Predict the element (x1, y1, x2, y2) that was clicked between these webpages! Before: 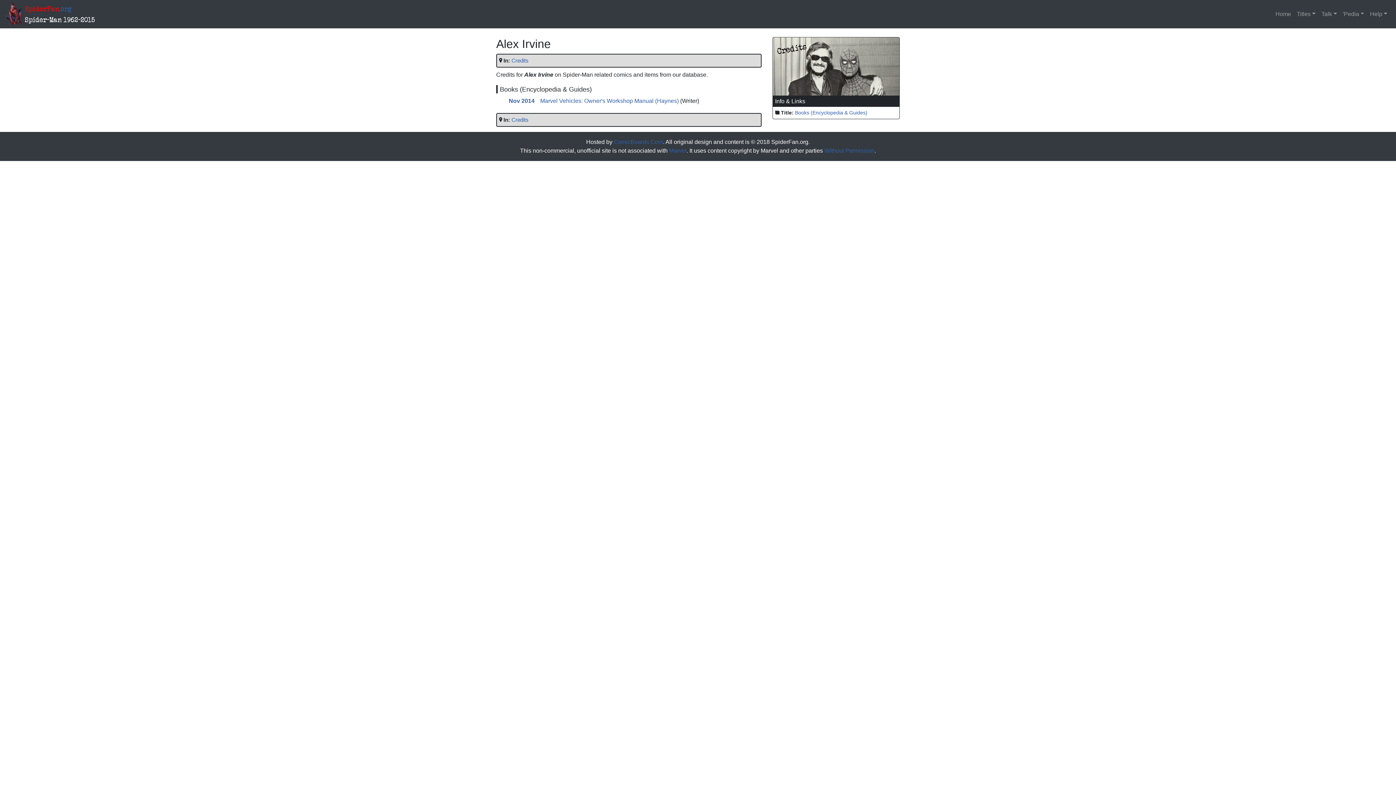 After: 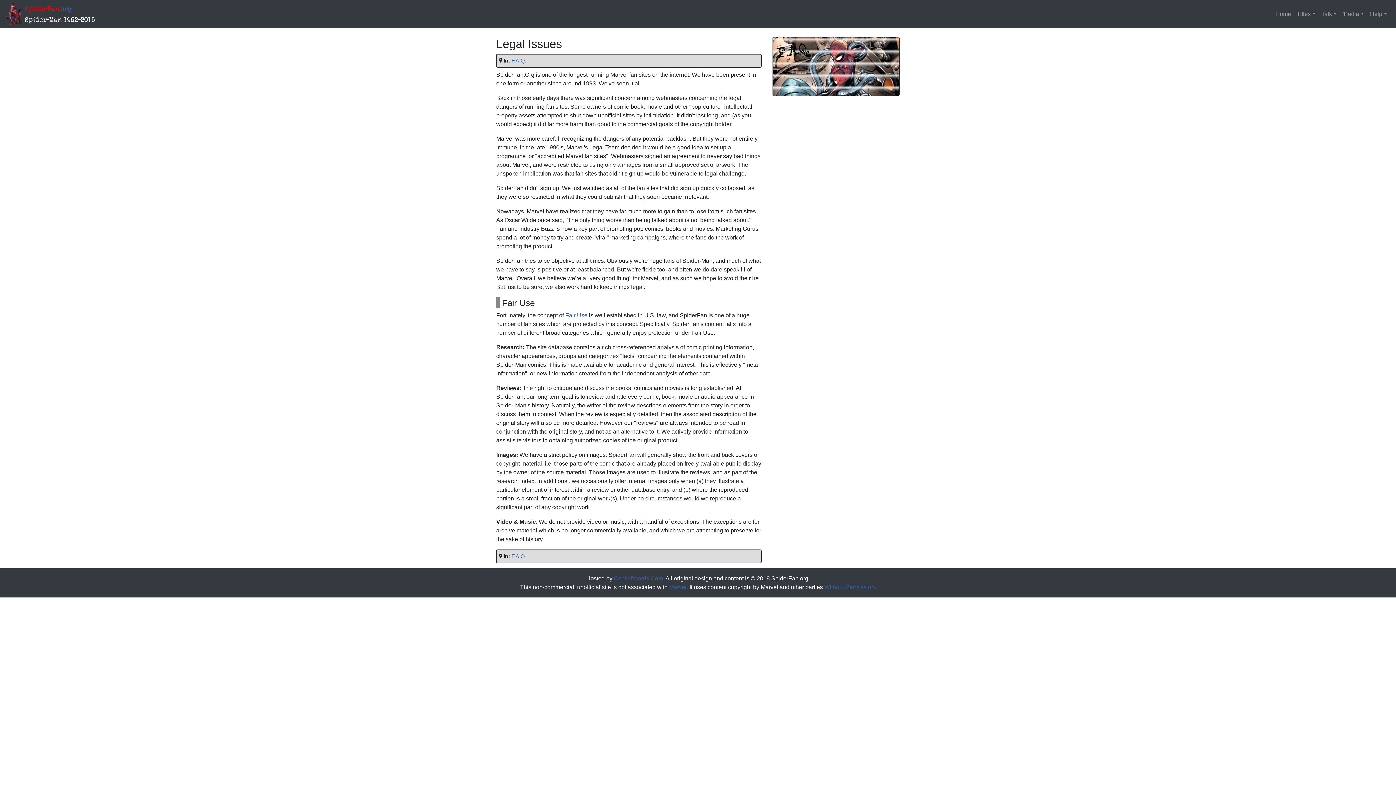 Action: label: Without Permission bbox: (824, 147, 874, 153)